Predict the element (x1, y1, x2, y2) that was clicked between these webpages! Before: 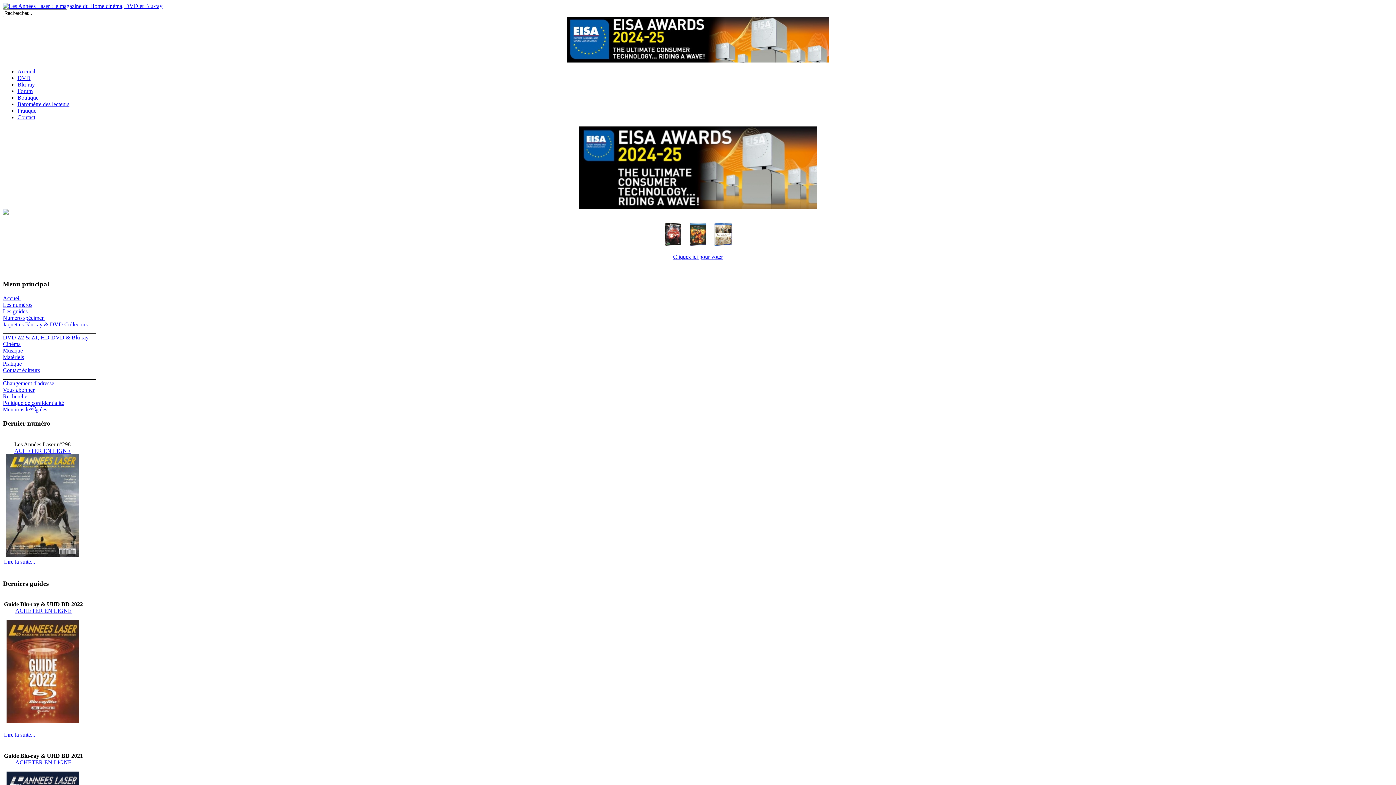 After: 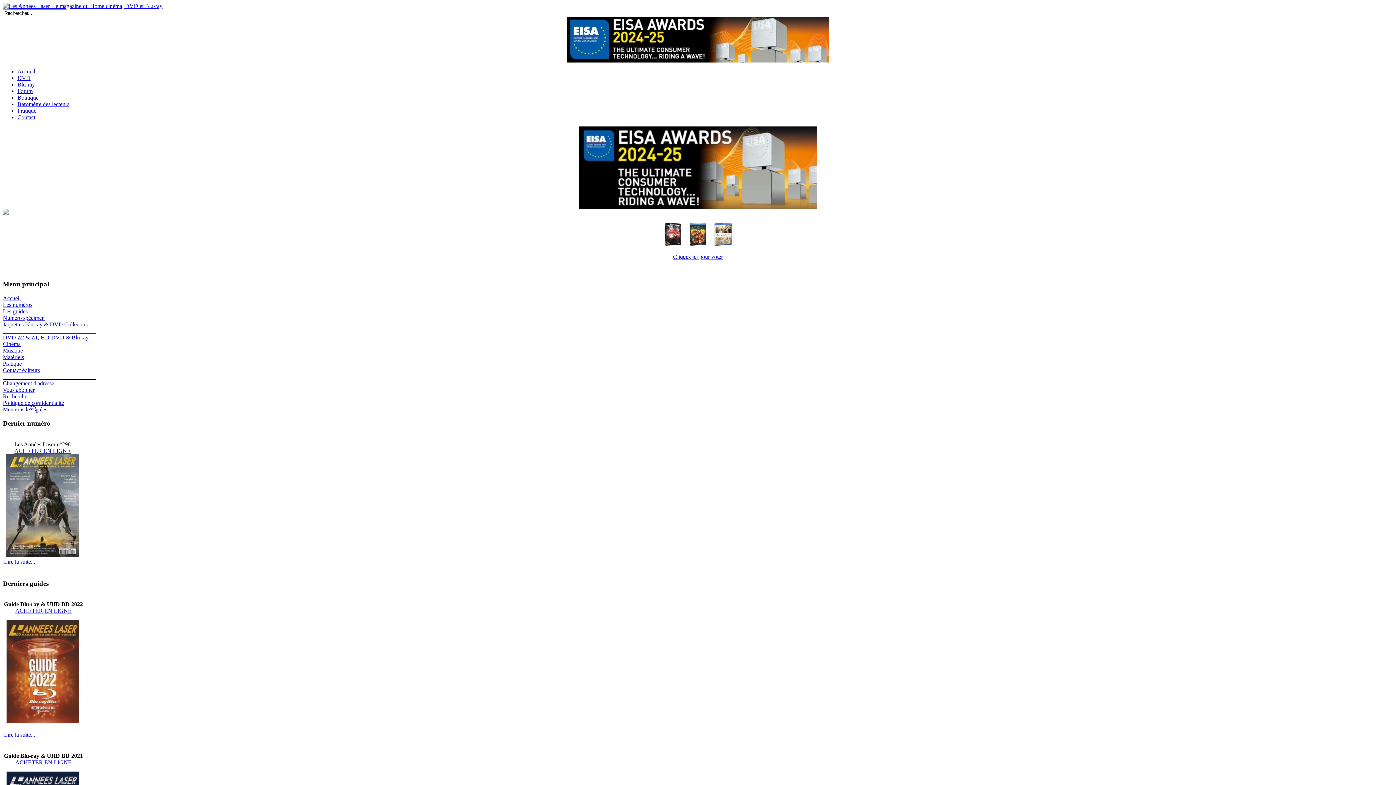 Action: bbox: (2, 2, 162, 9)